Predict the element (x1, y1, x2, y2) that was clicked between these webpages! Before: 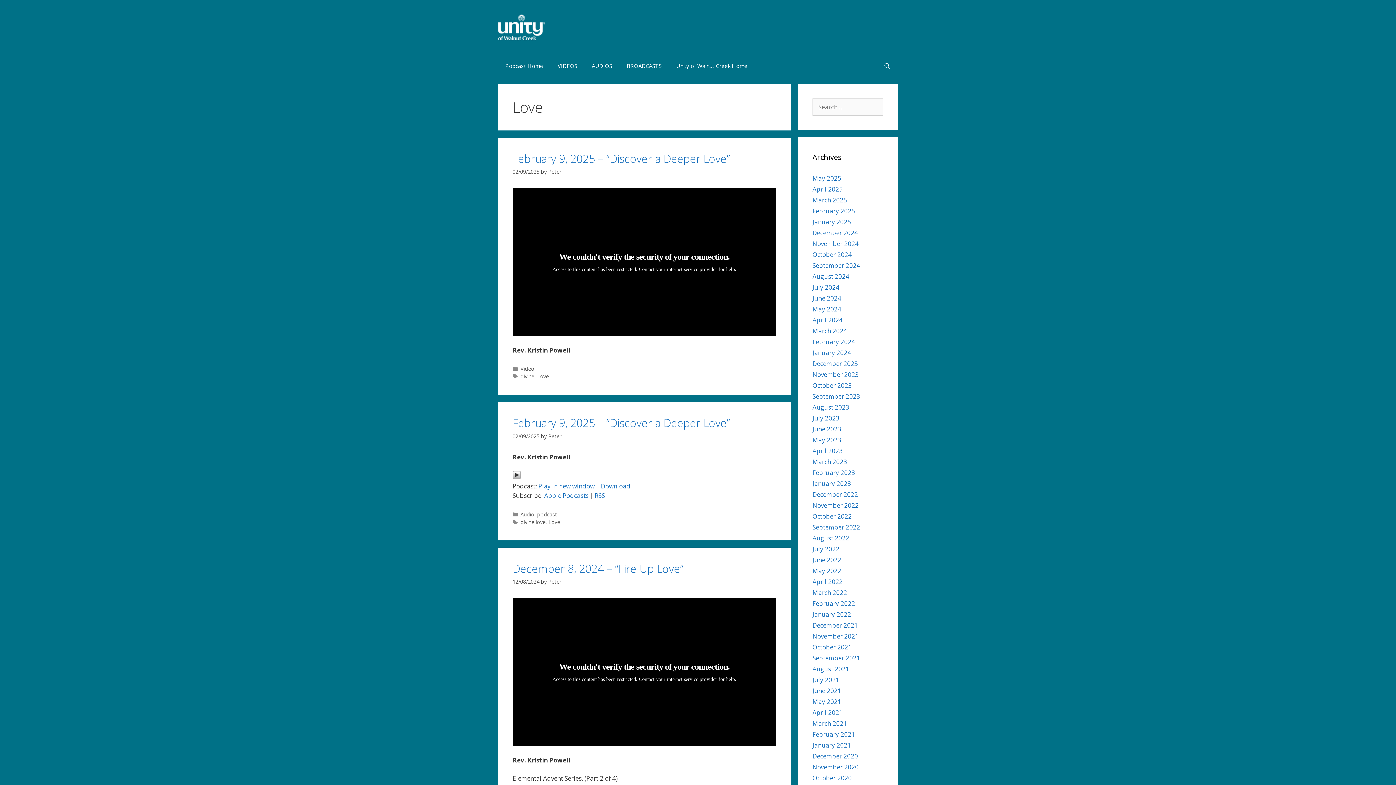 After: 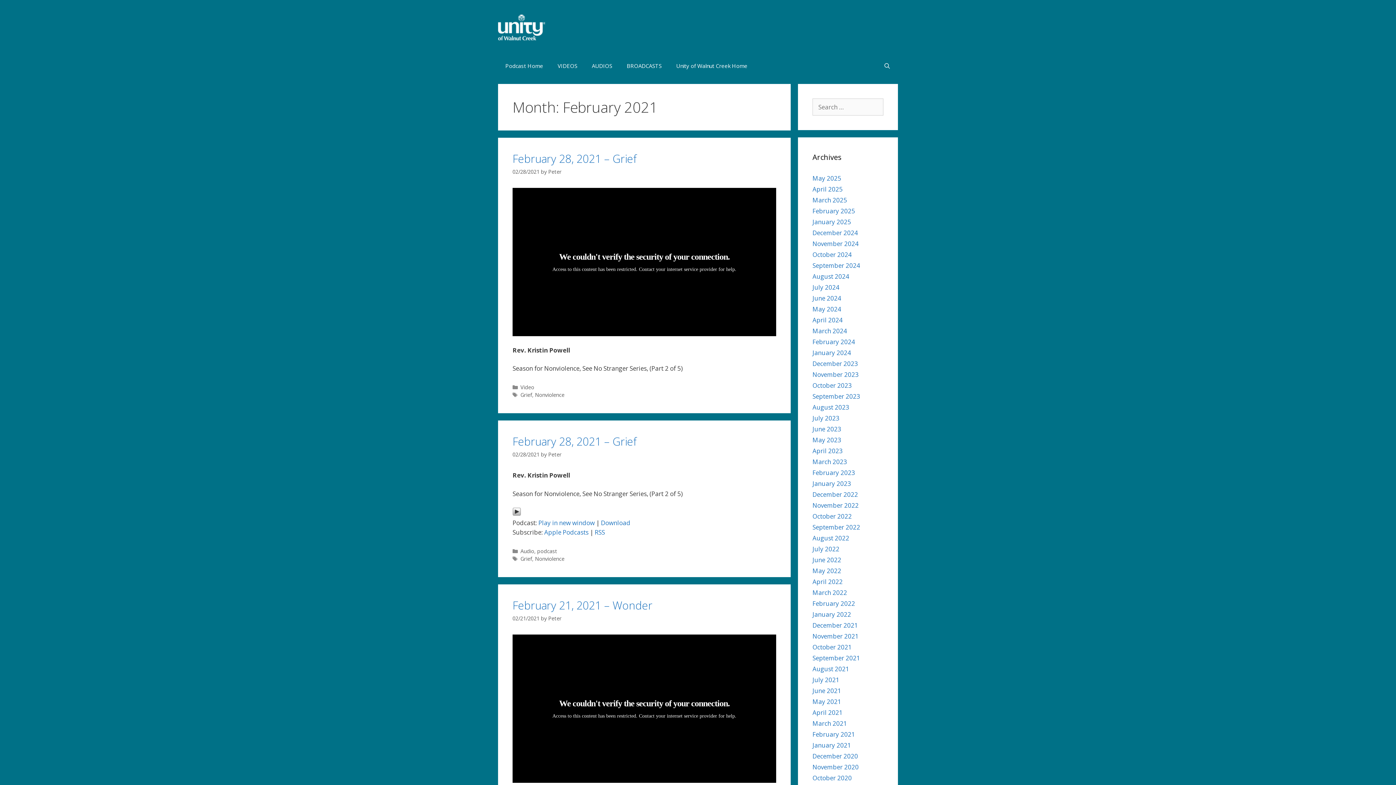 Action: bbox: (812, 730, 855, 738) label: February 2021